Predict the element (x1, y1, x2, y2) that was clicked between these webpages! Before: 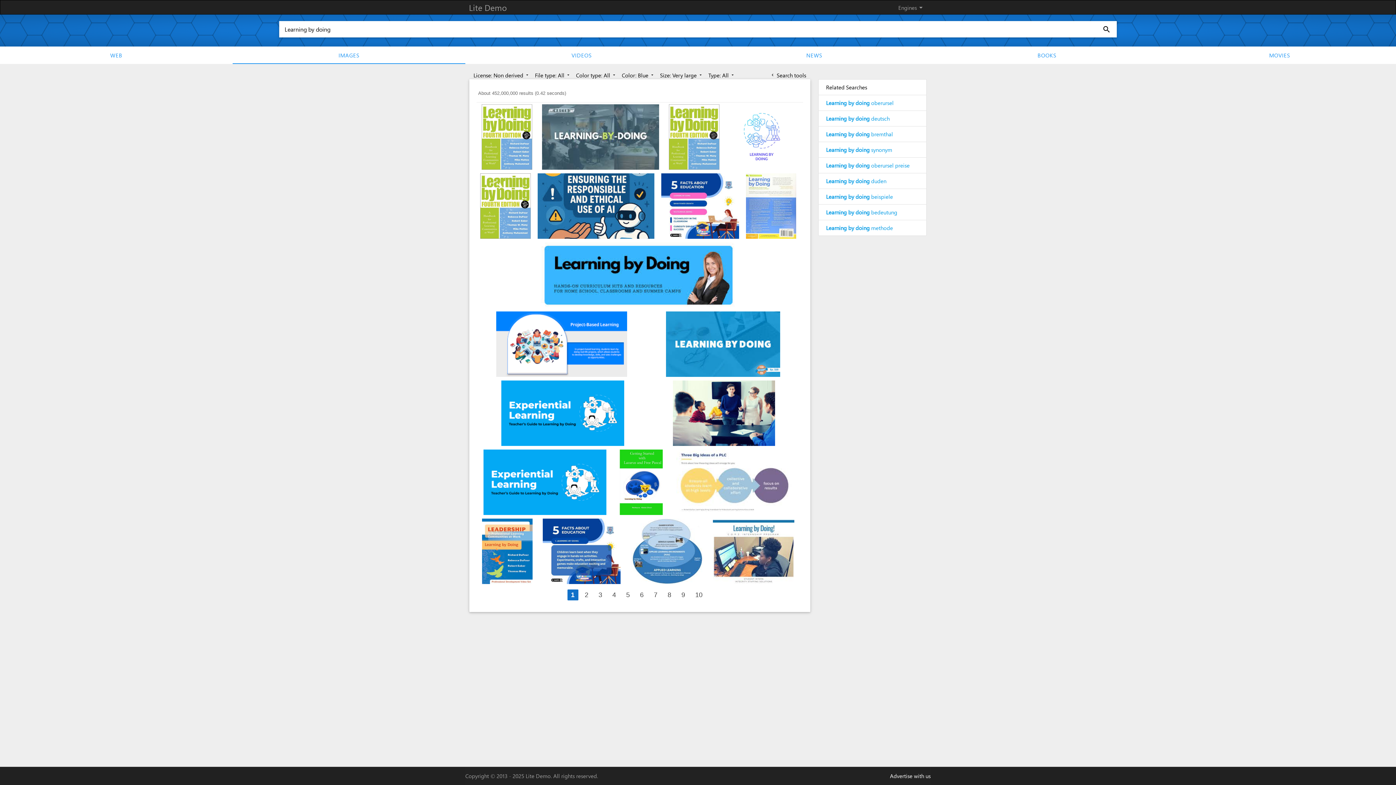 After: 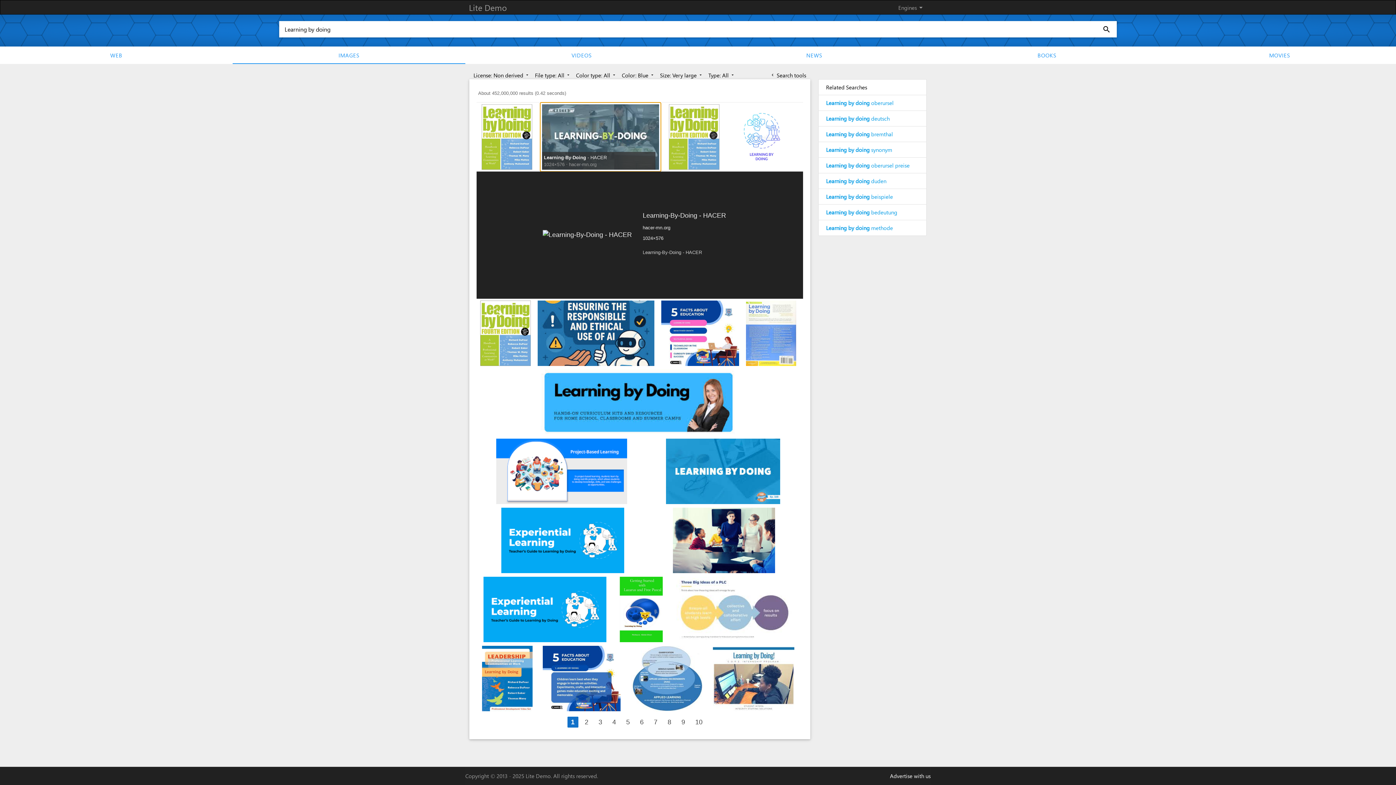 Action: bbox: (542, 133, 659, 139)